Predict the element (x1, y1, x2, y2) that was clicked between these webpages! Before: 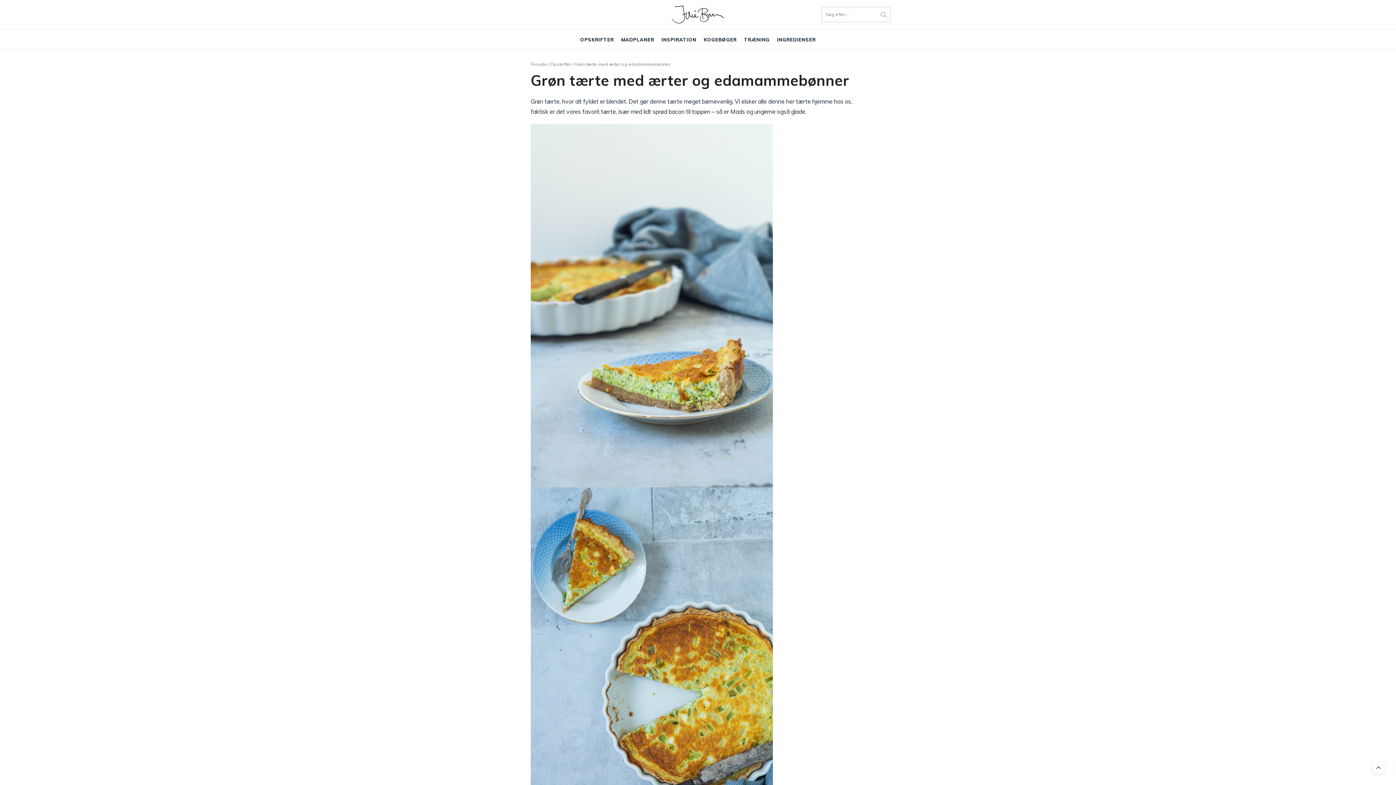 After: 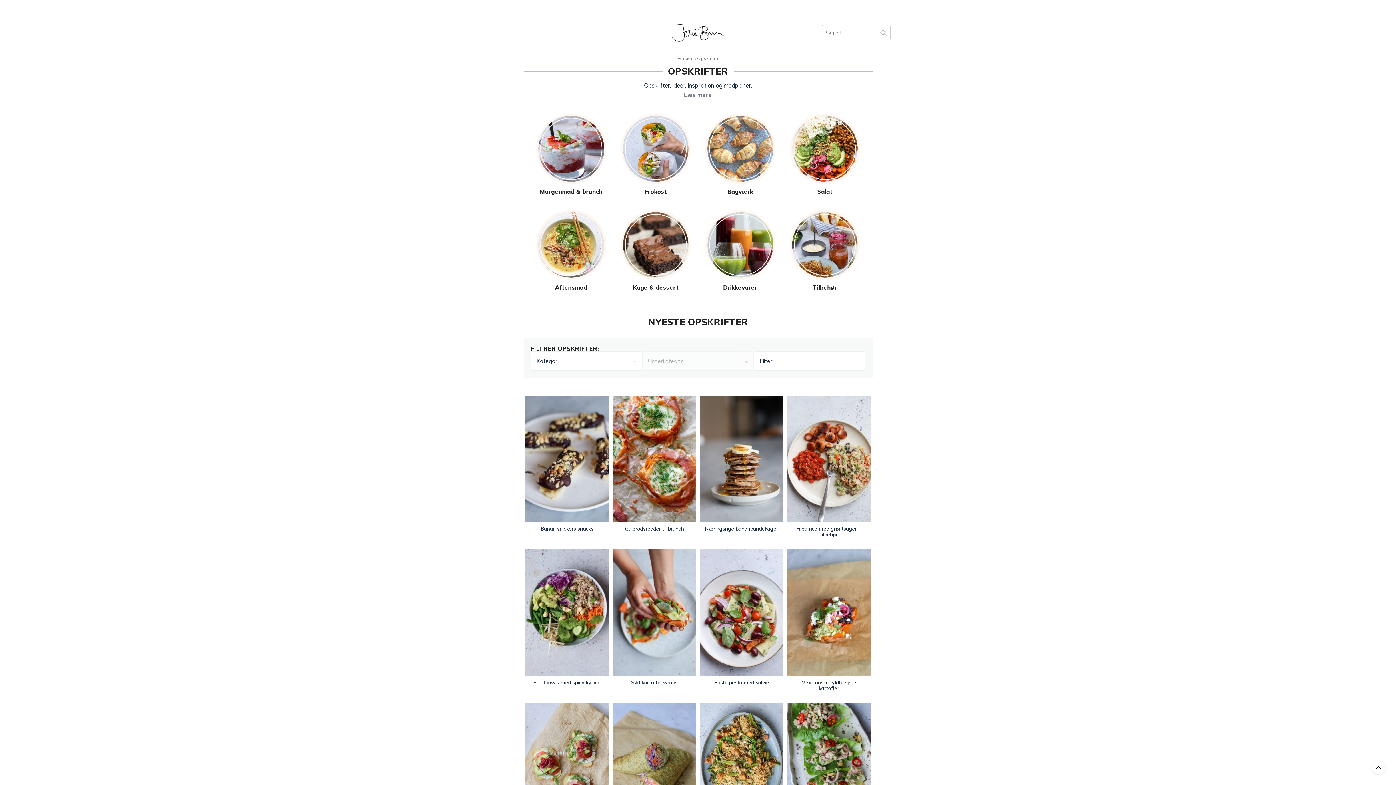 Action: bbox: (550, 61, 571, 66) label: Opskrifter